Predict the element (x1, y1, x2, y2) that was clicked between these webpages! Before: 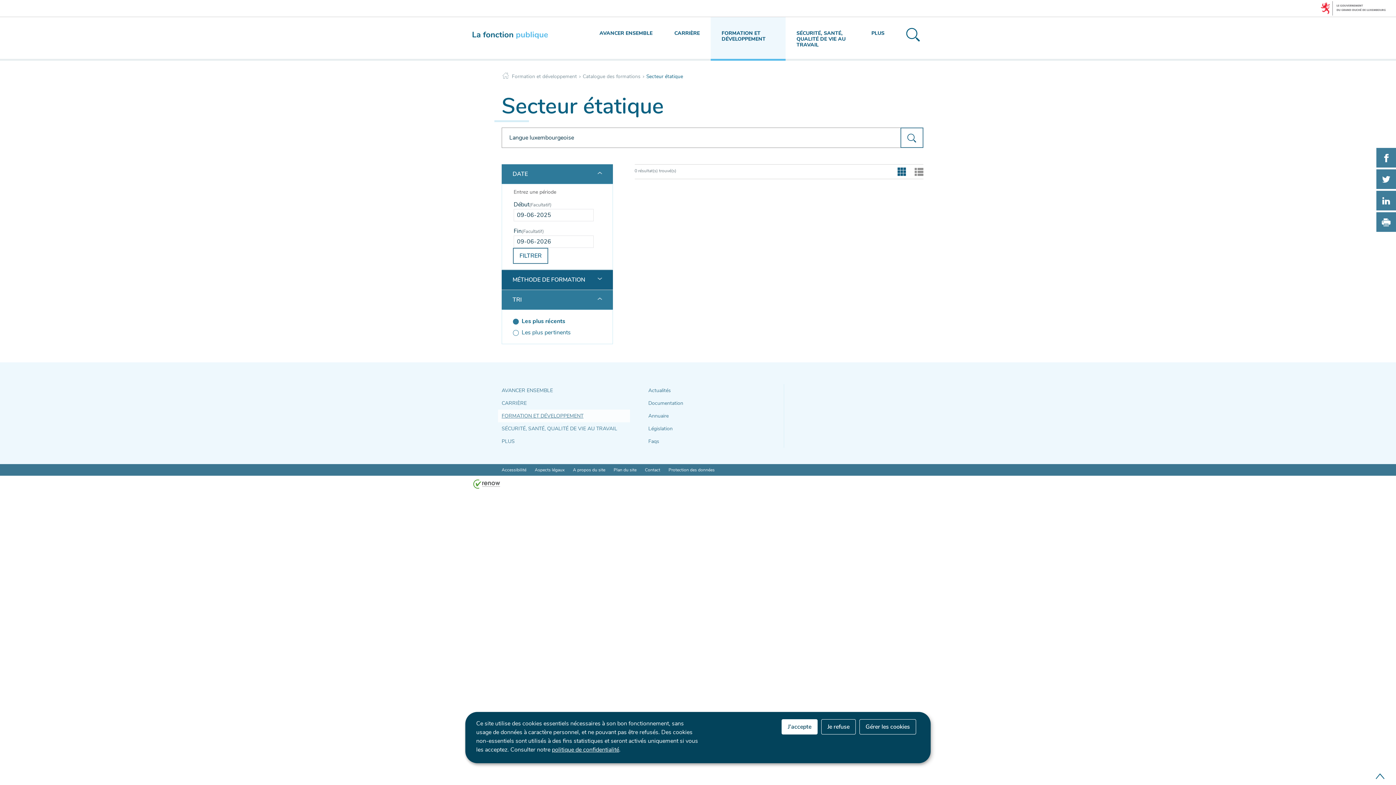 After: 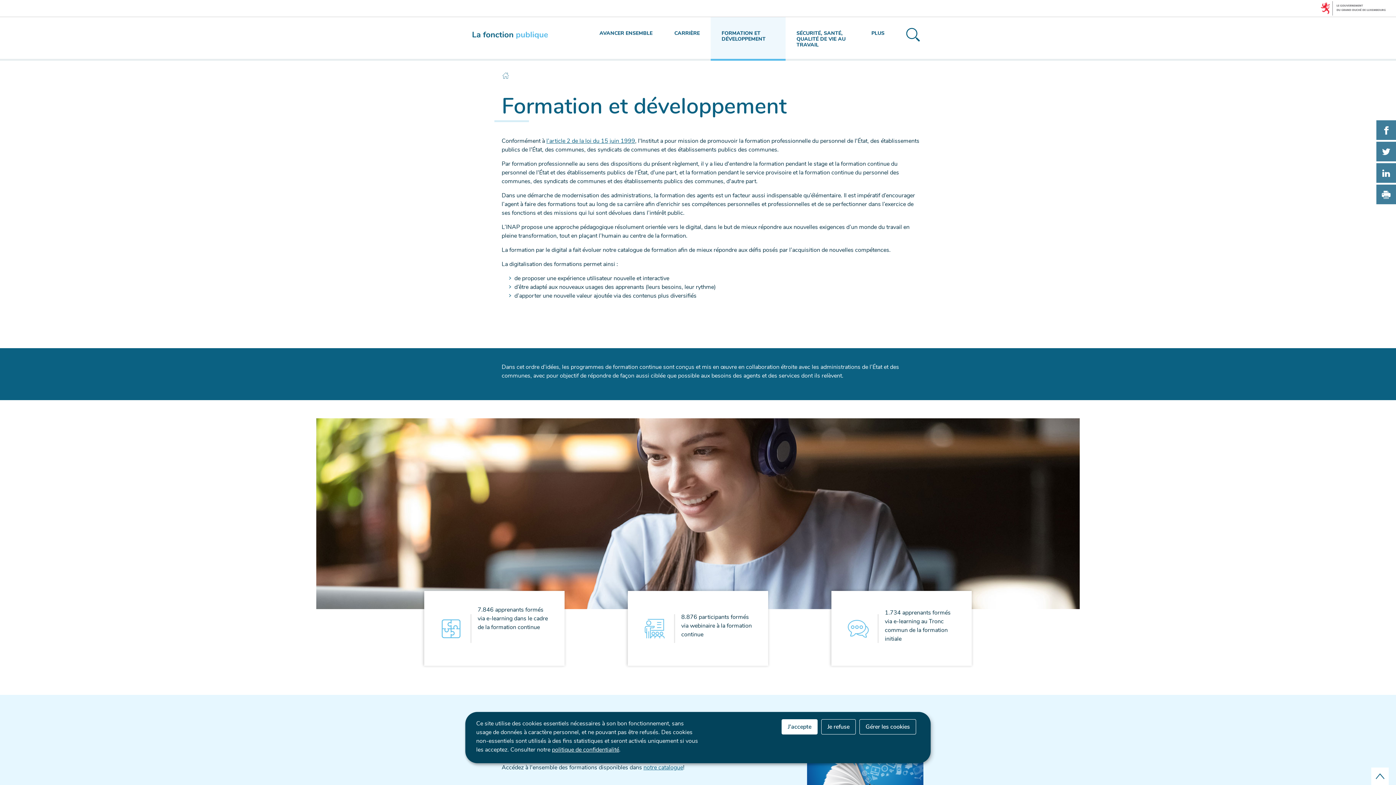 Action: label: FORMATION ET DÉVELOPPEMENT bbox: (710, 17, 785, 60)